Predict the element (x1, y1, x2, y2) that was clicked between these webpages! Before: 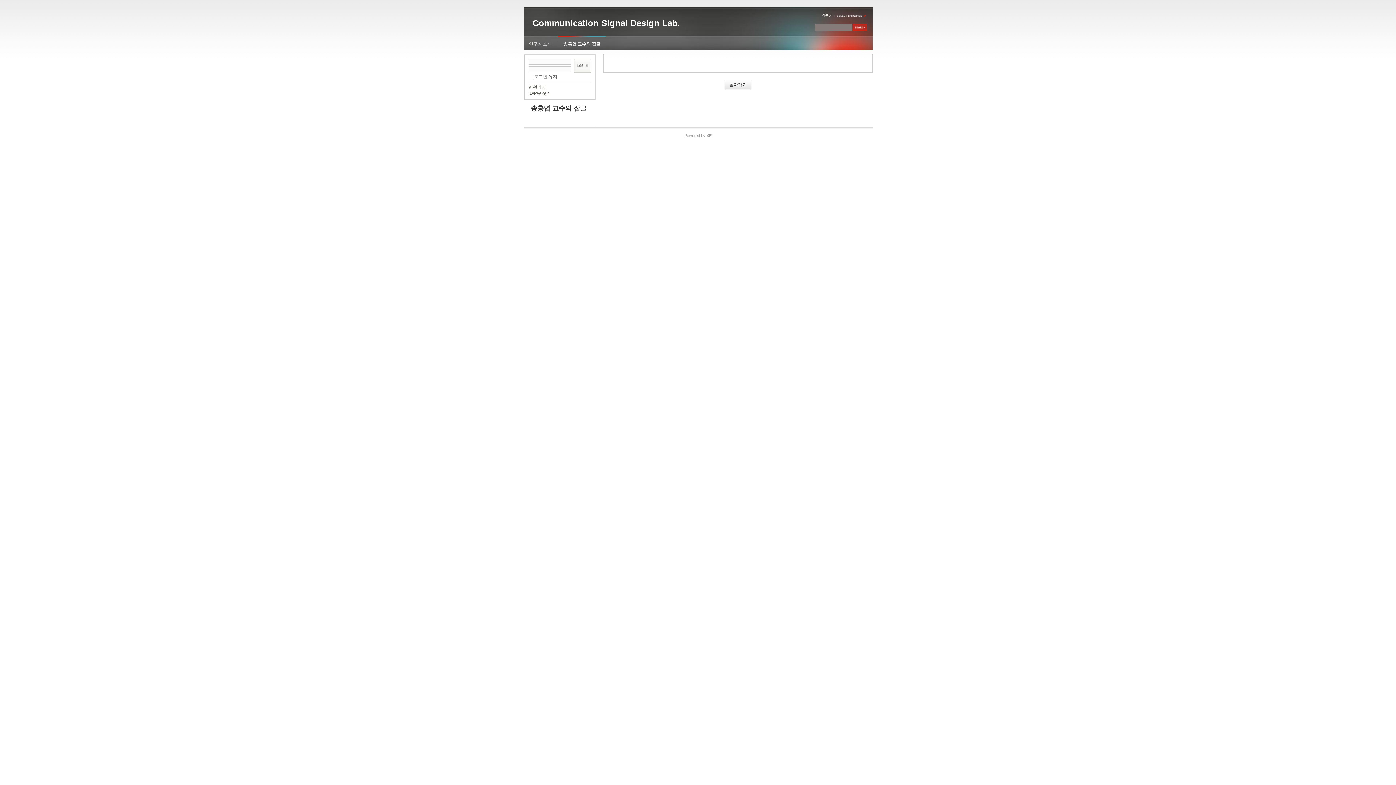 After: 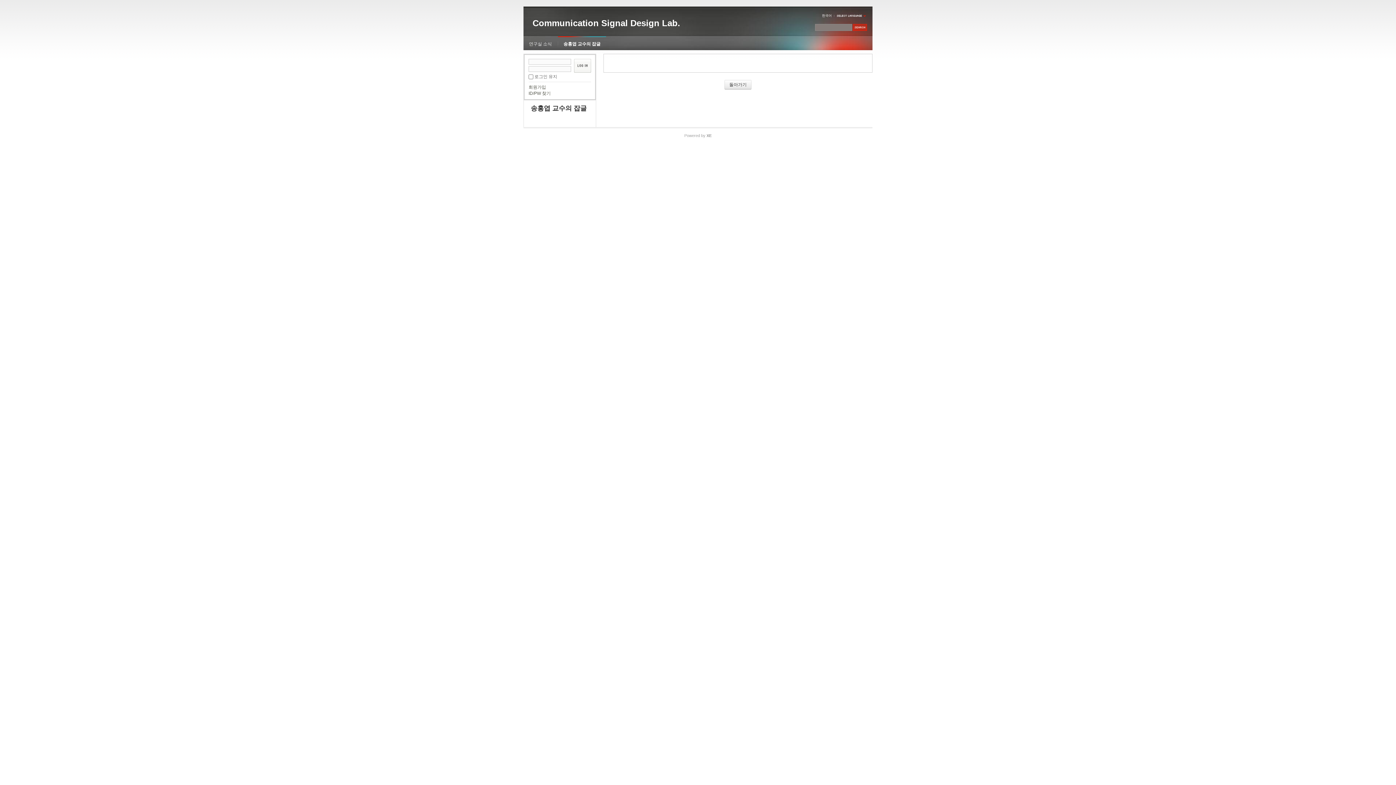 Action: label: Communication Signal Design Lab. bbox: (532, 18, 680, 28)